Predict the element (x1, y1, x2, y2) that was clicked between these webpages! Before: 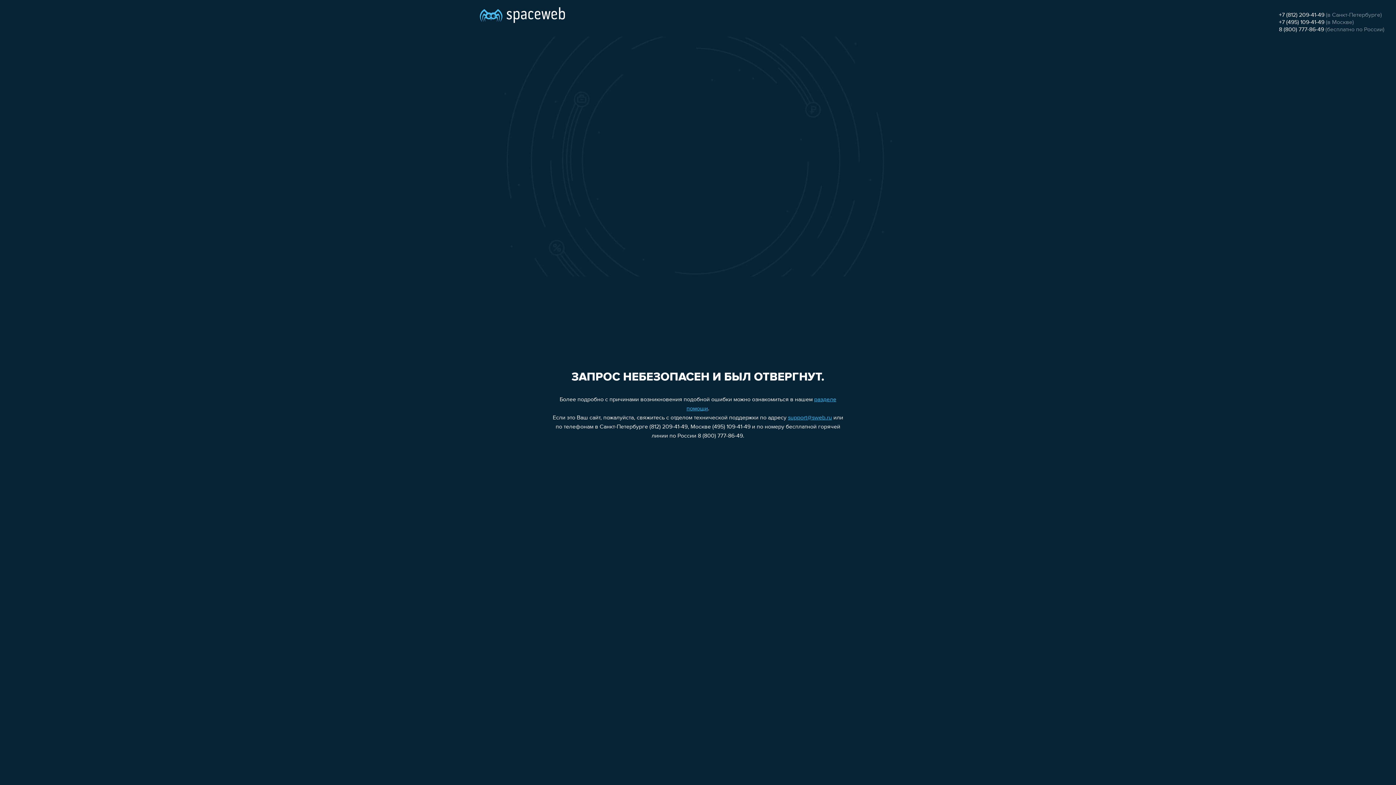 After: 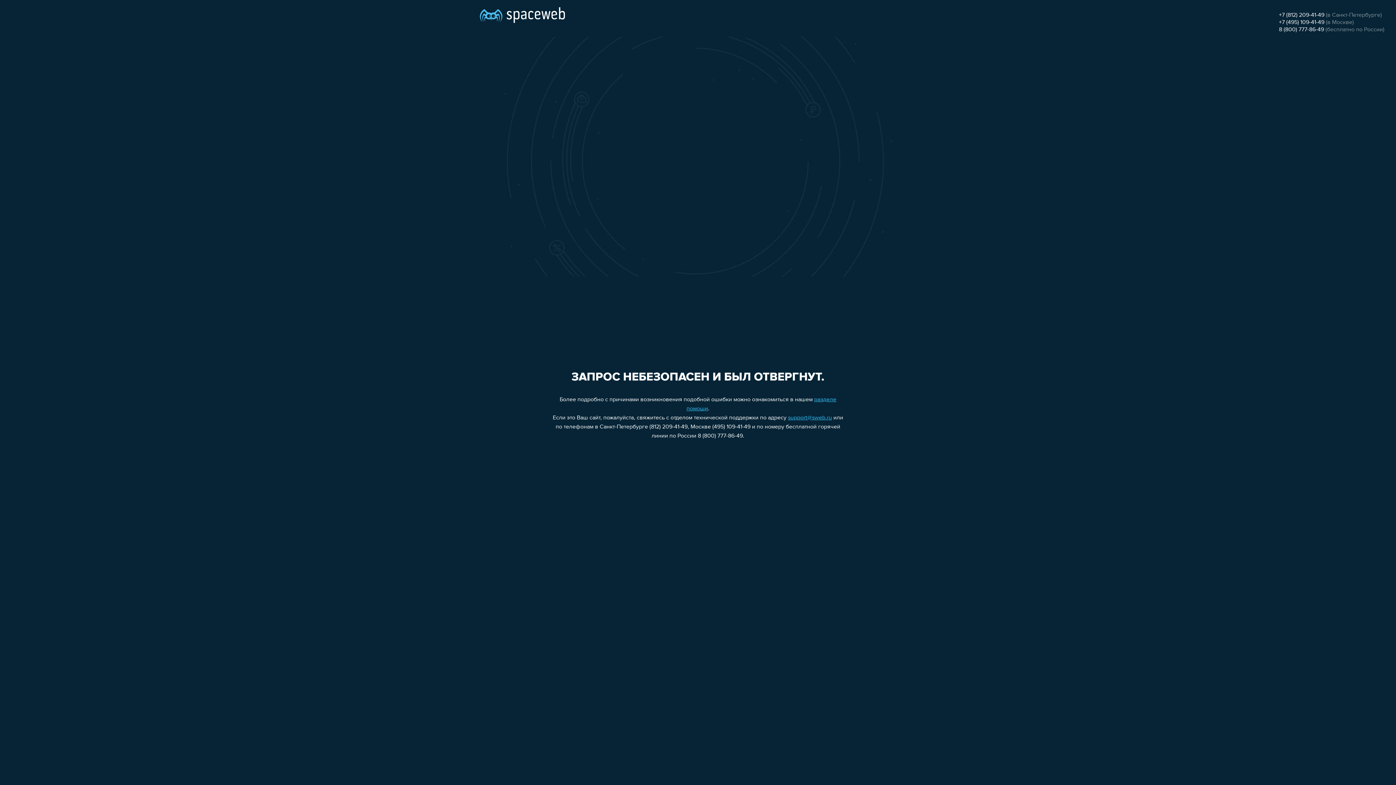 Action: label: 8 (800) 777-86-49 bbox: (1279, 26, 1324, 32)